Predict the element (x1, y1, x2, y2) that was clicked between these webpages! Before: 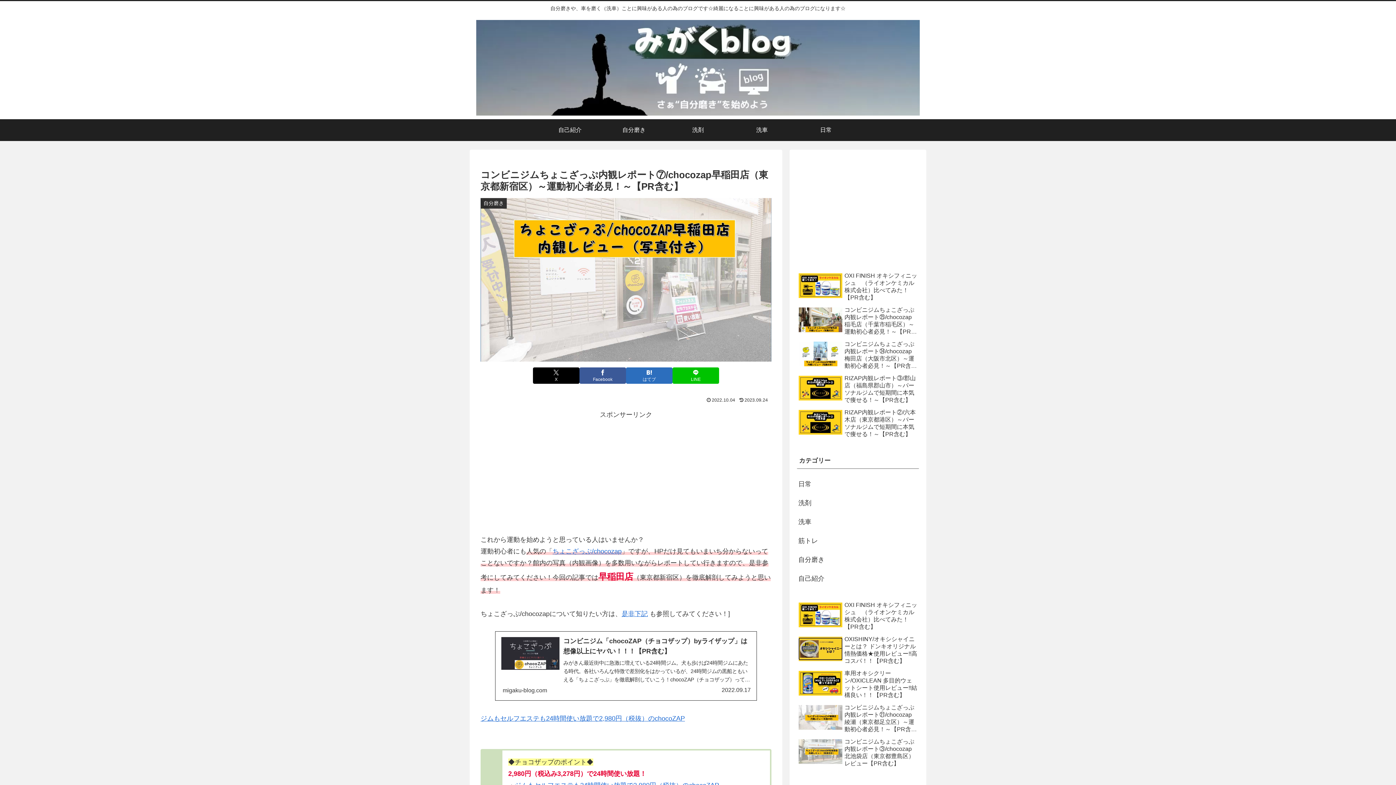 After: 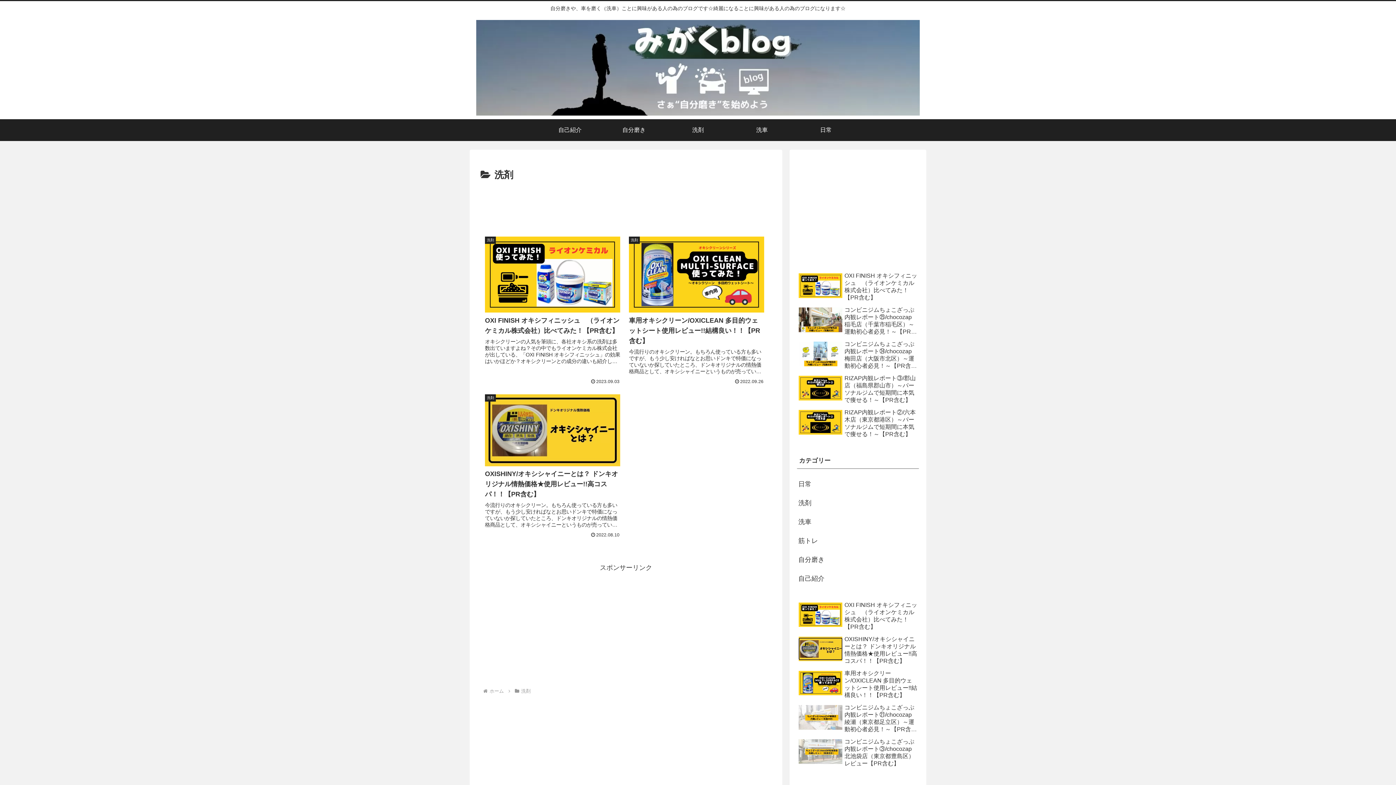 Action: label: 洗剤 bbox: (797, 493, 919, 512)